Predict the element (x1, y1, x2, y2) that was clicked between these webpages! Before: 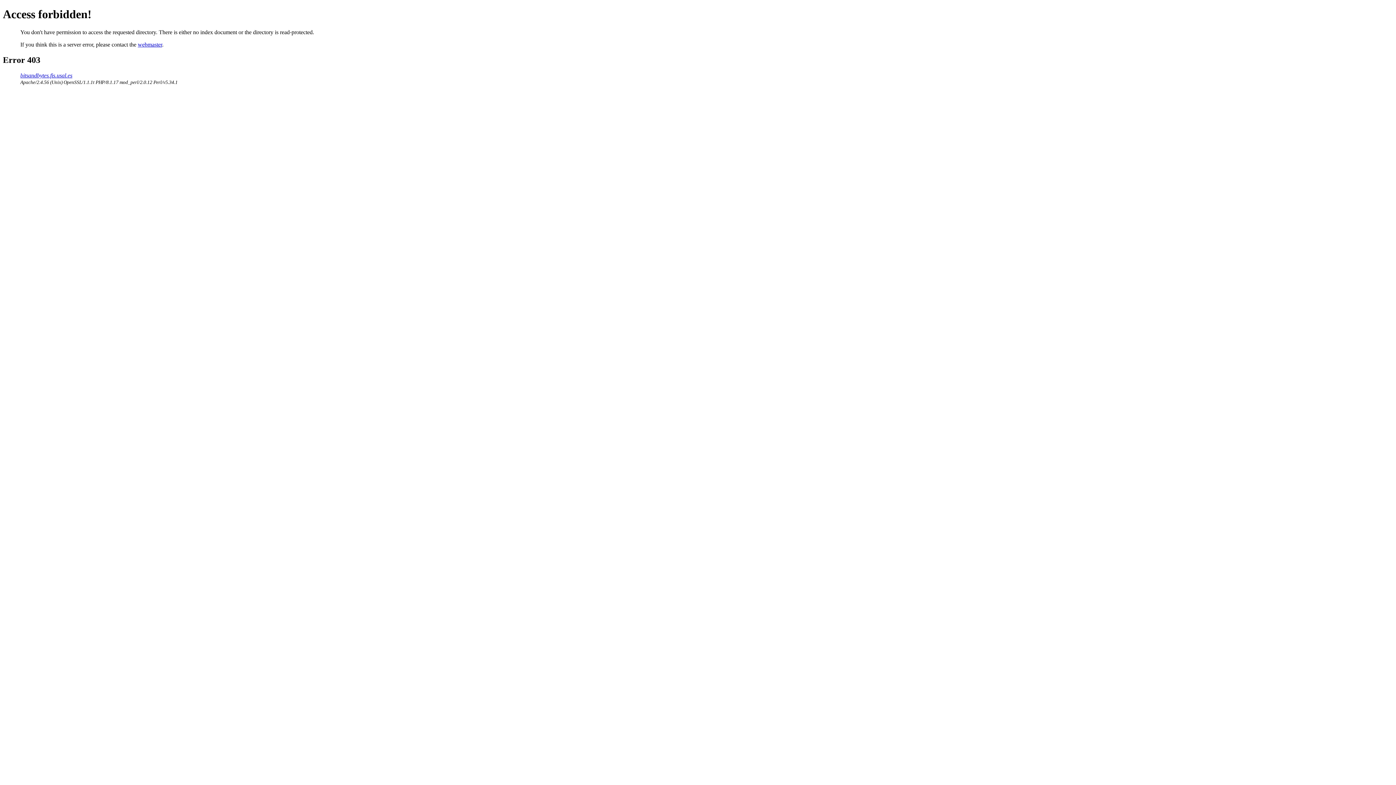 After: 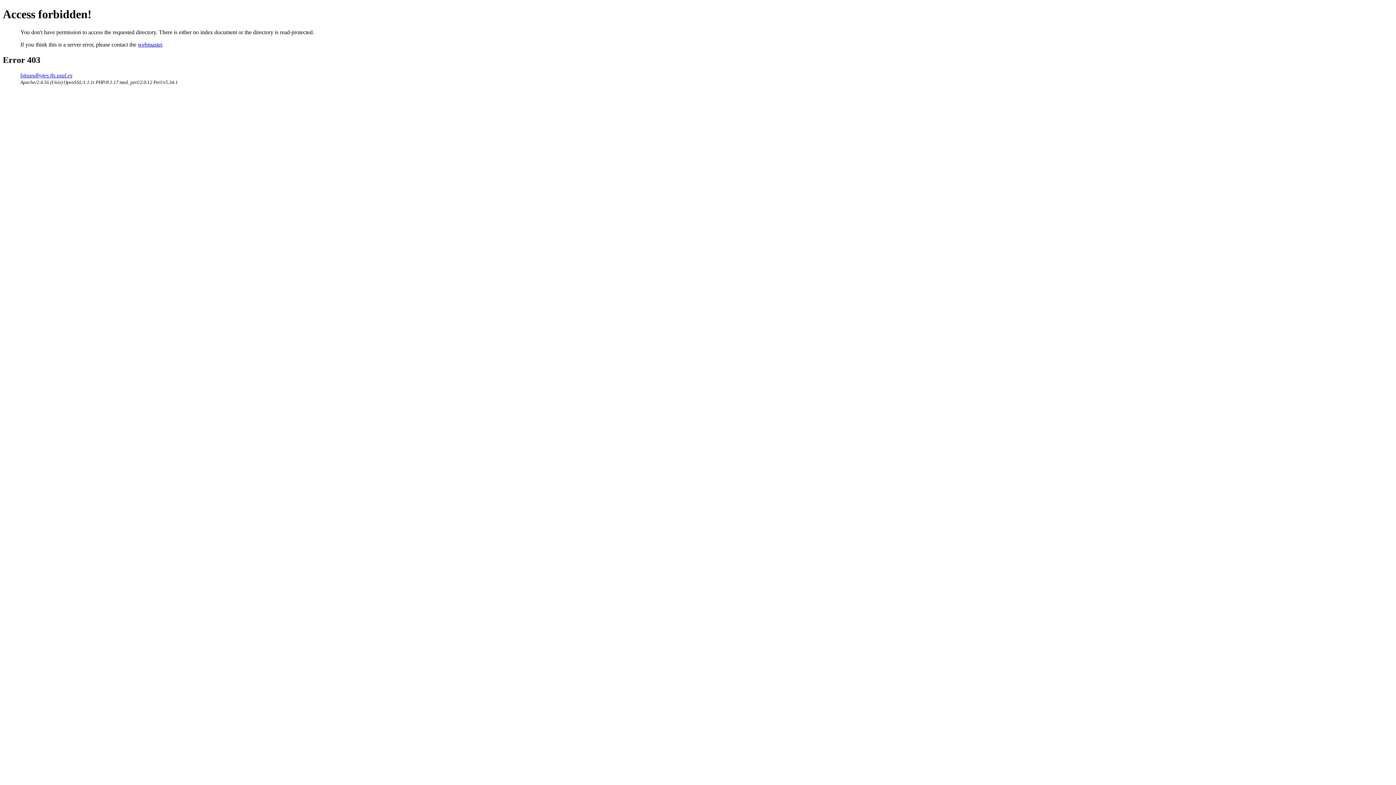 Action: bbox: (20, 72, 72, 78) label: bitsandbytes.fis.usal.es